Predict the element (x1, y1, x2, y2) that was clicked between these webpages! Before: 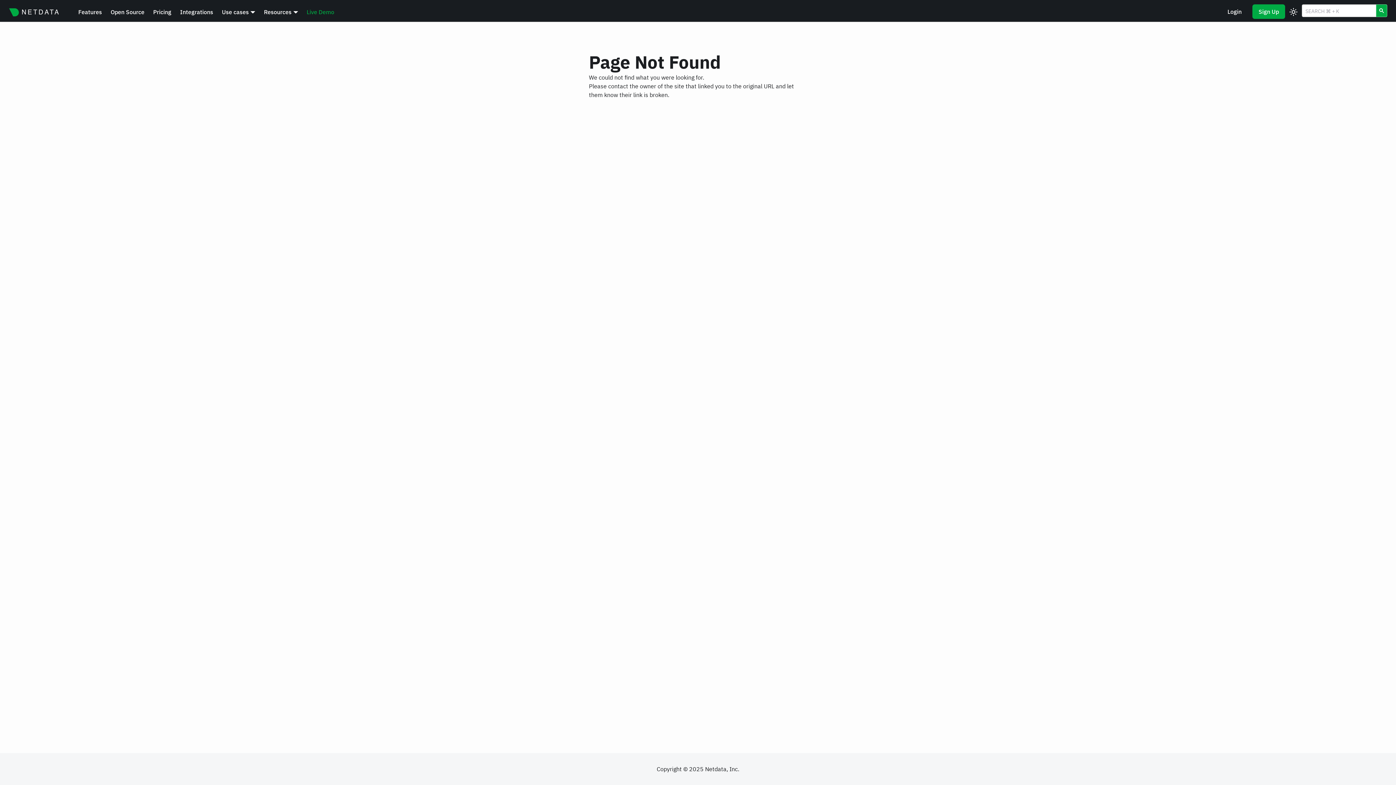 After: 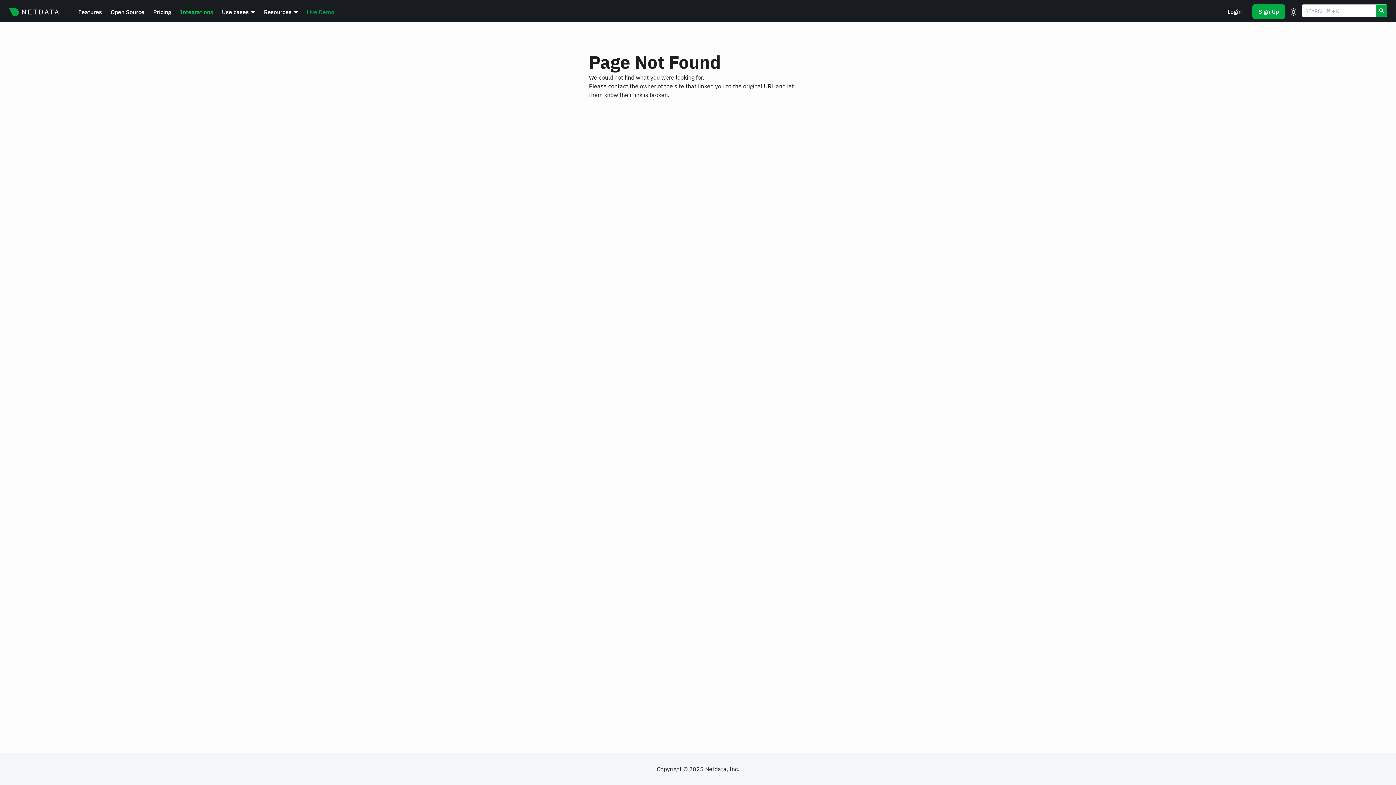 Action: label: Integrations bbox: (175, 6, 217, 17)